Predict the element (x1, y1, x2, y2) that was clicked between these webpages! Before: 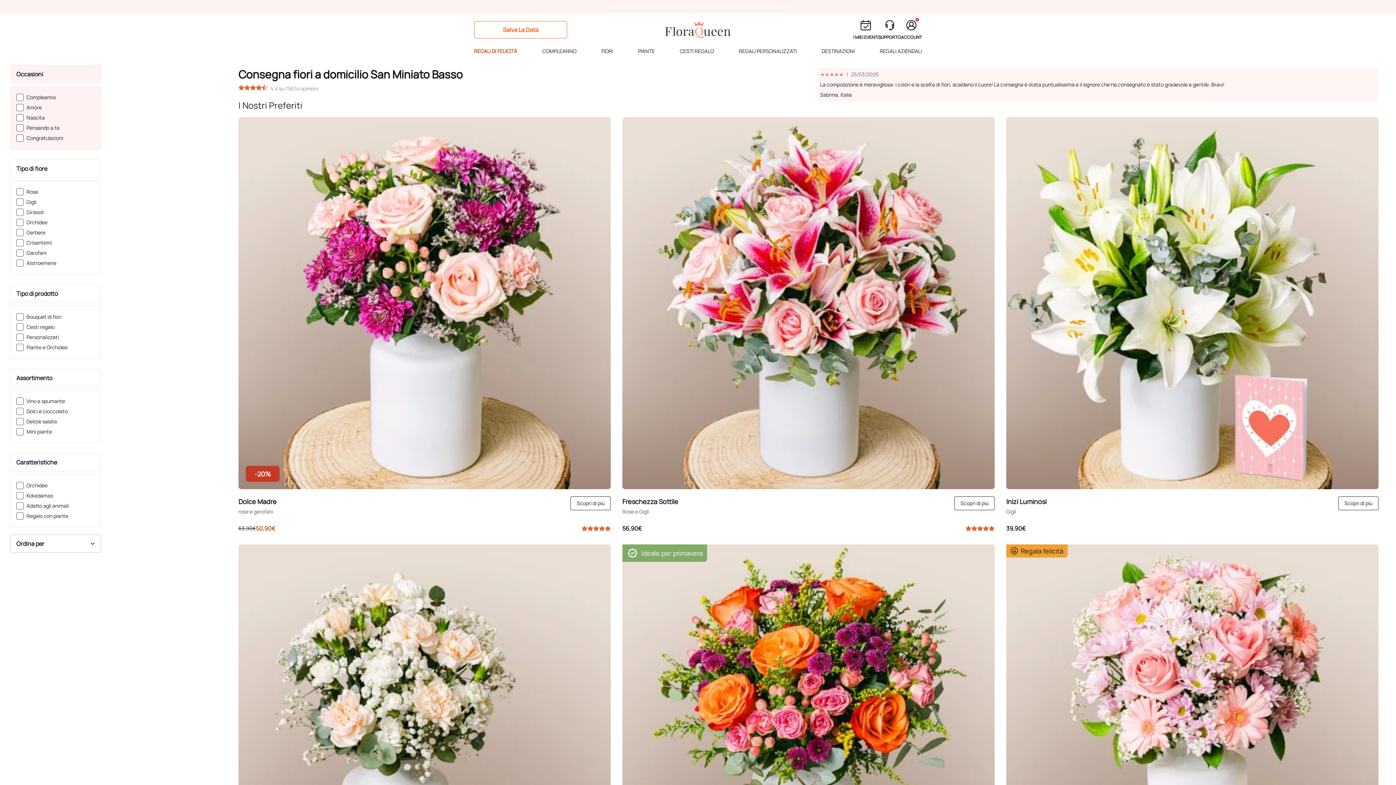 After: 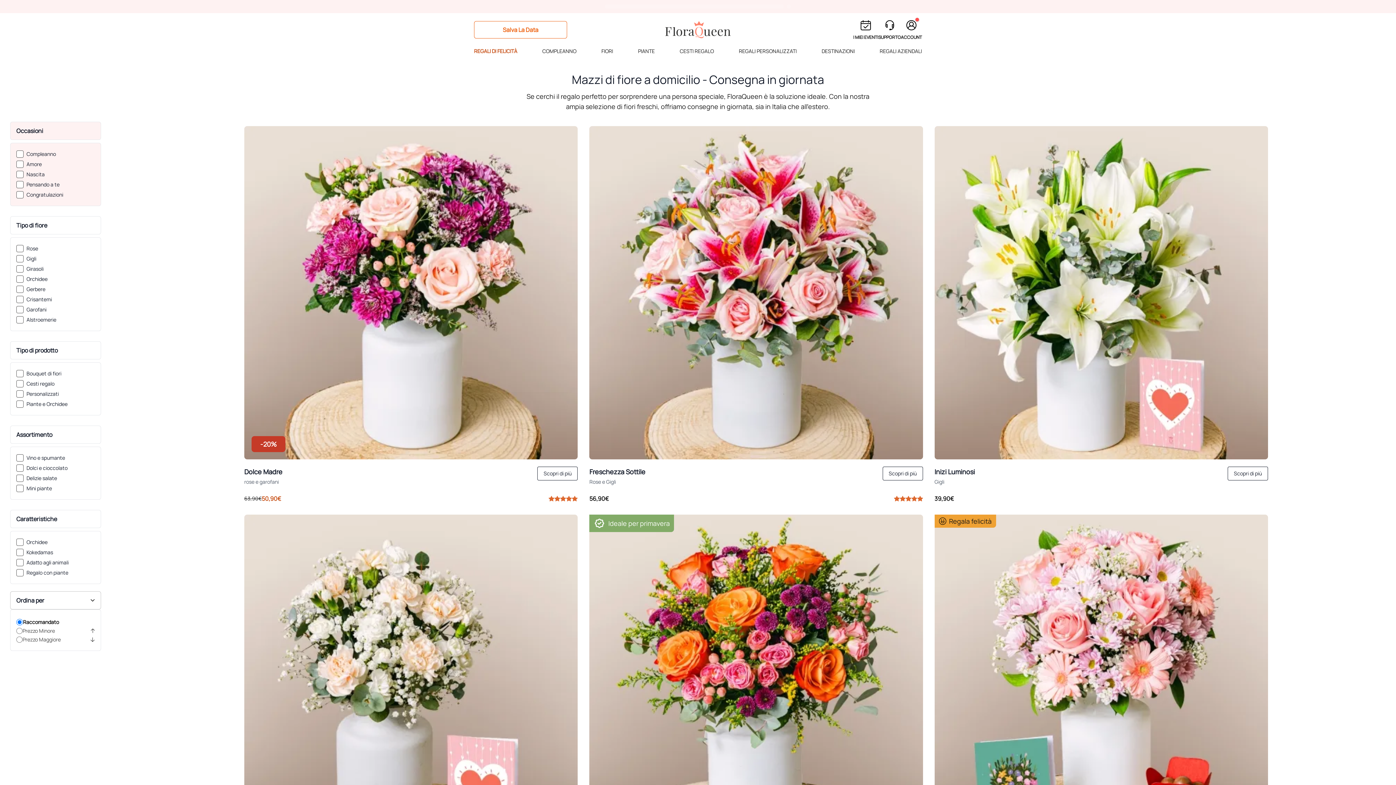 Action: label: FIORI bbox: (601, 43, 613, 62)